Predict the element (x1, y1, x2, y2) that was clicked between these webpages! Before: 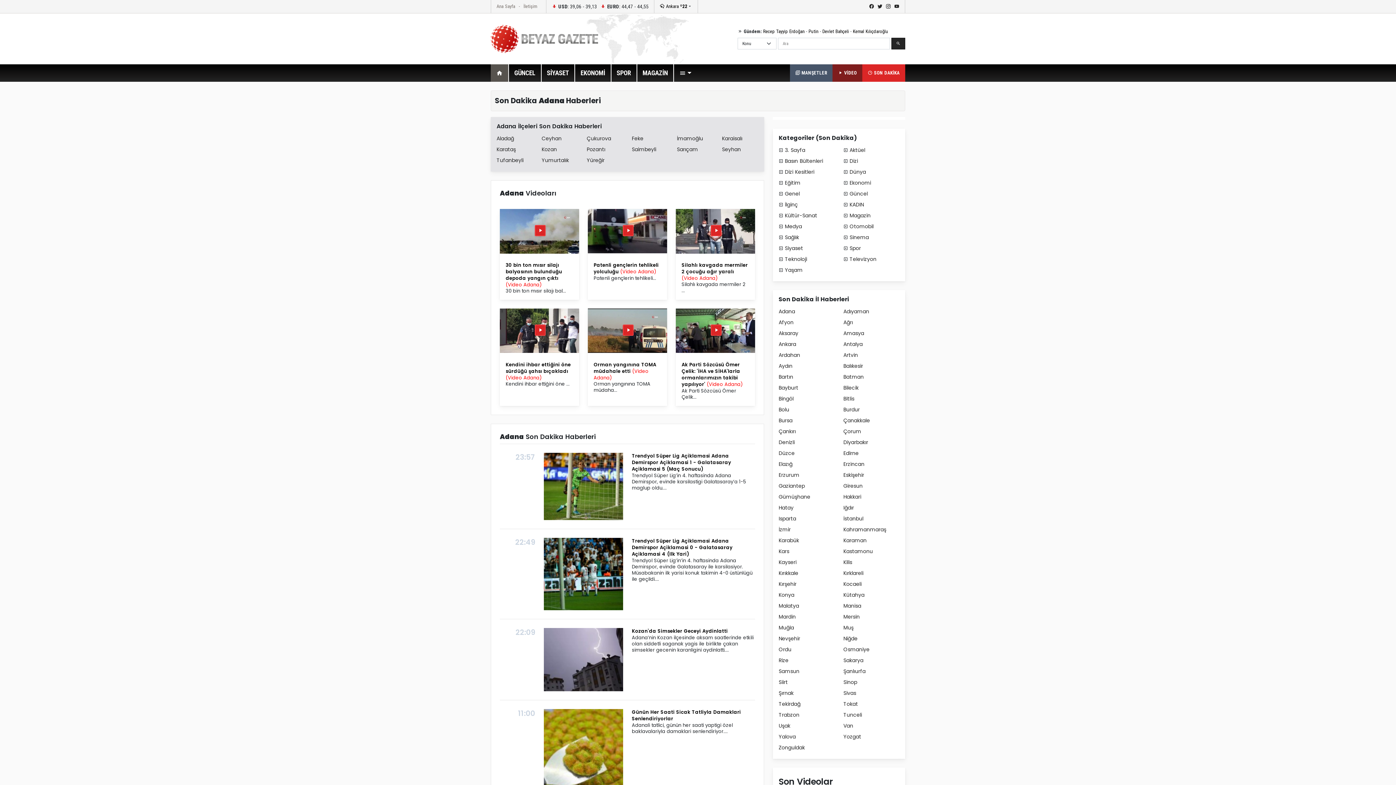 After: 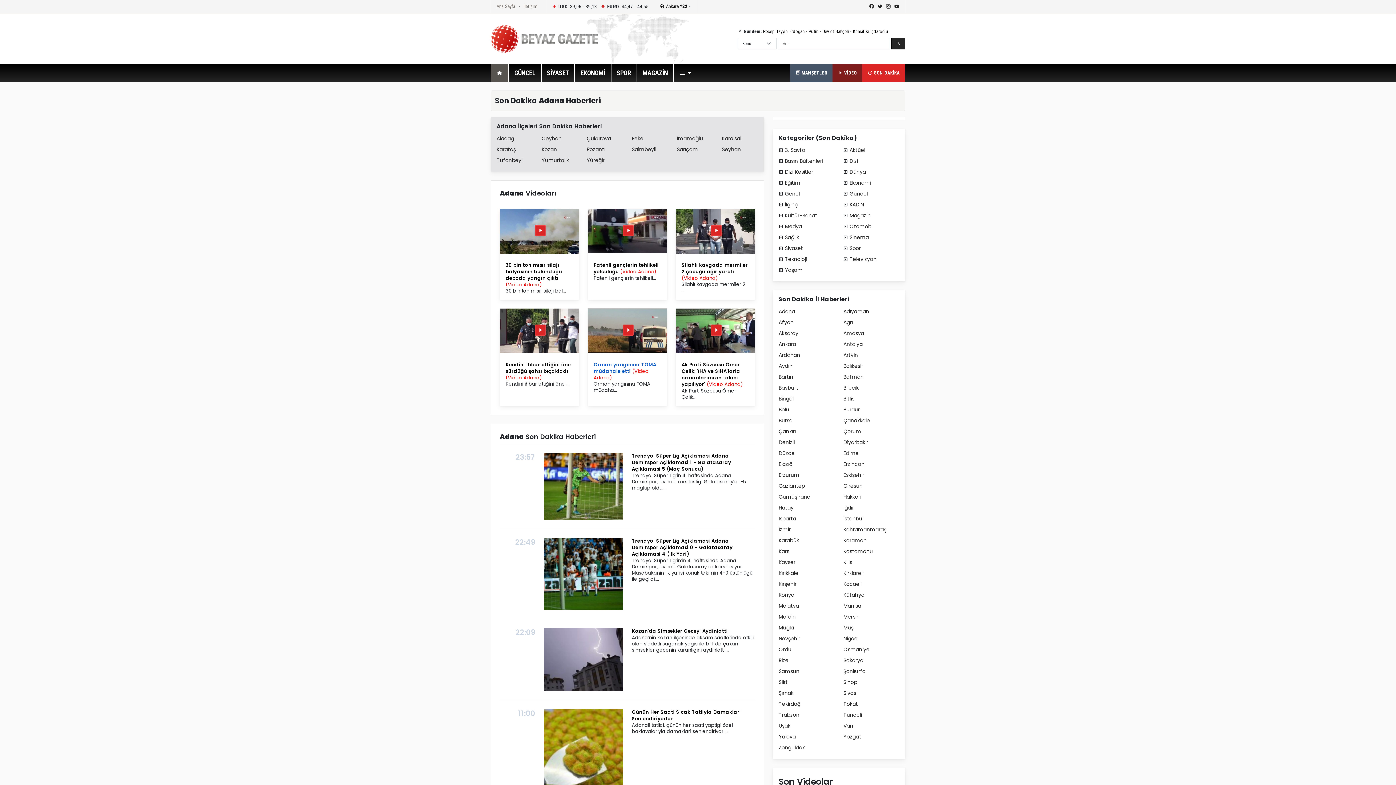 Action: label: Orman yangınına TOMA müdahale etti bbox: (593, 361, 656, 374)